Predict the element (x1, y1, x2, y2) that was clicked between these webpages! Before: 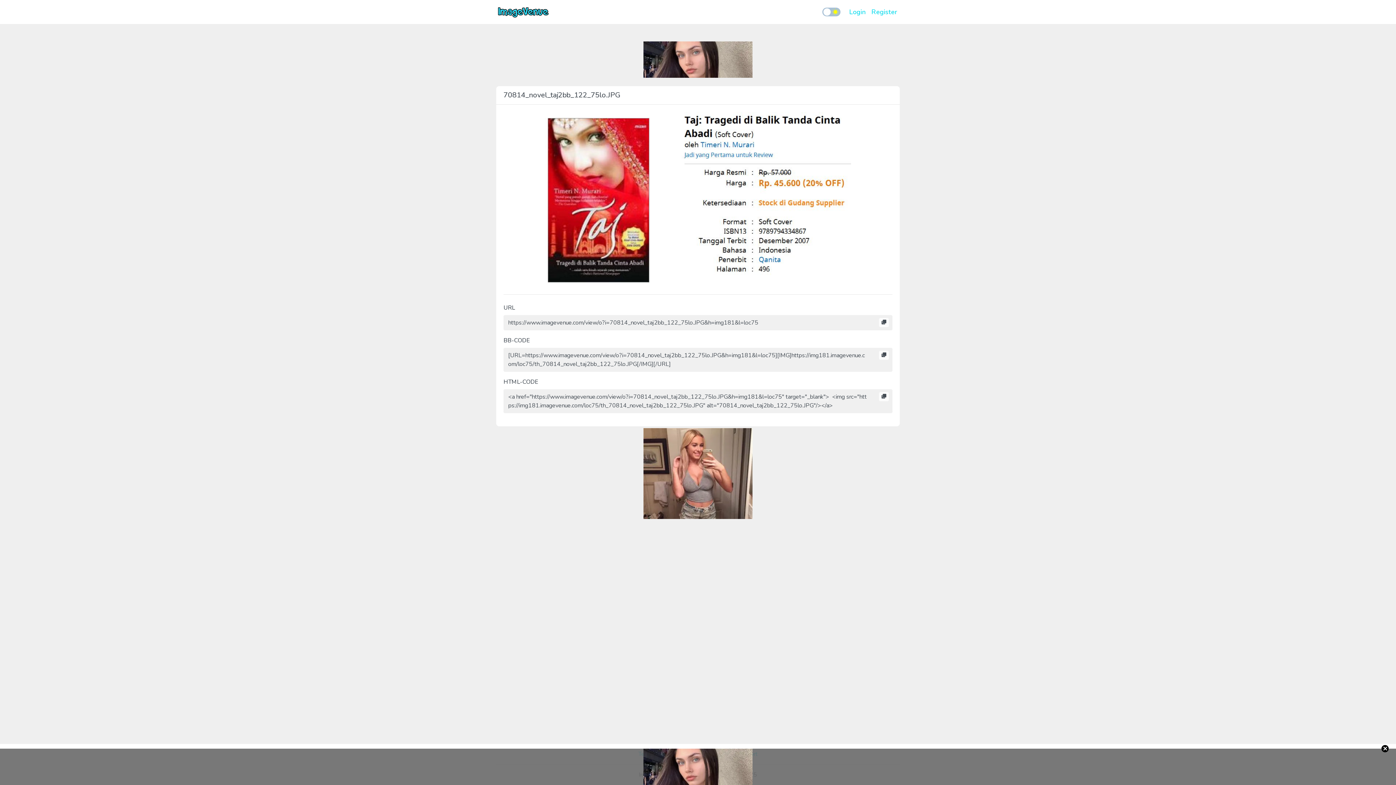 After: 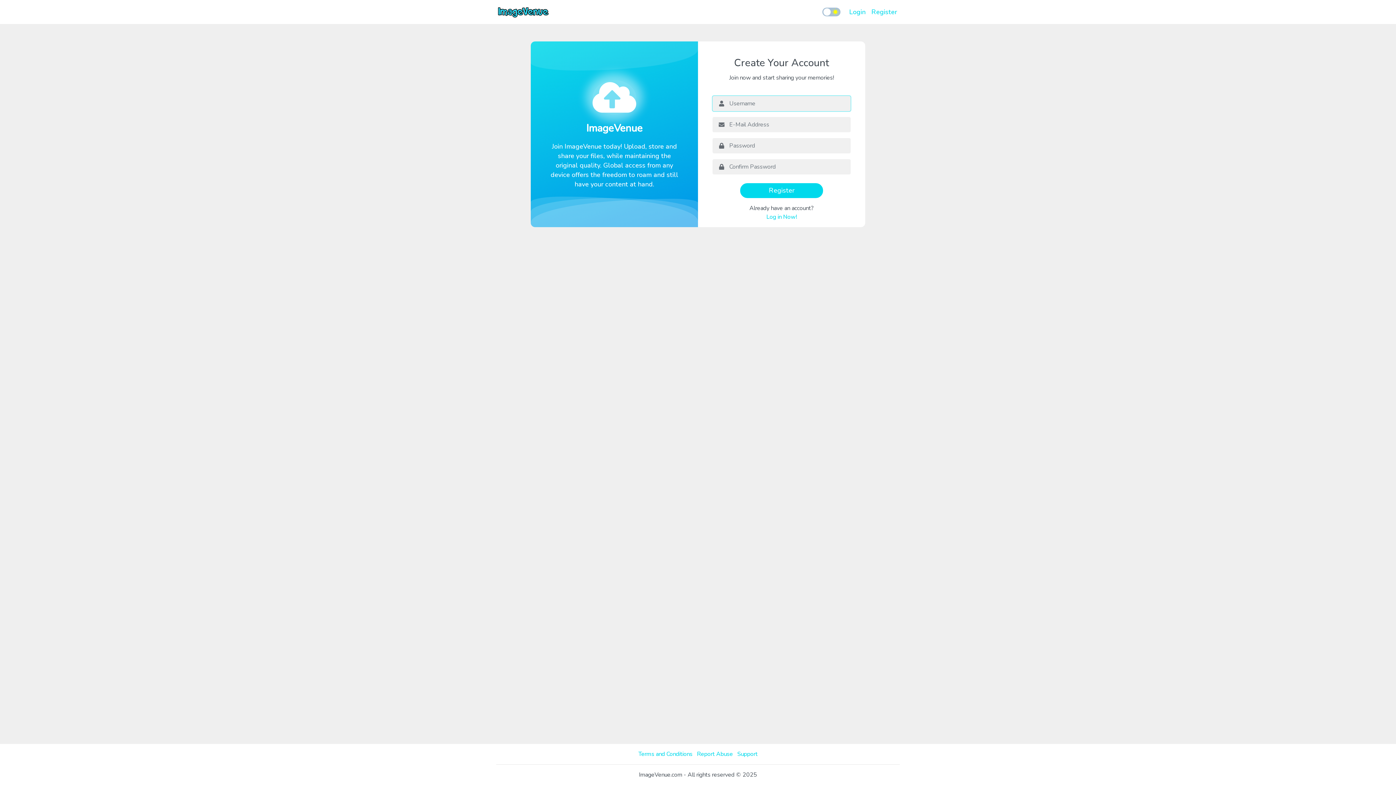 Action: label: Register bbox: (868, 4, 900, 19)